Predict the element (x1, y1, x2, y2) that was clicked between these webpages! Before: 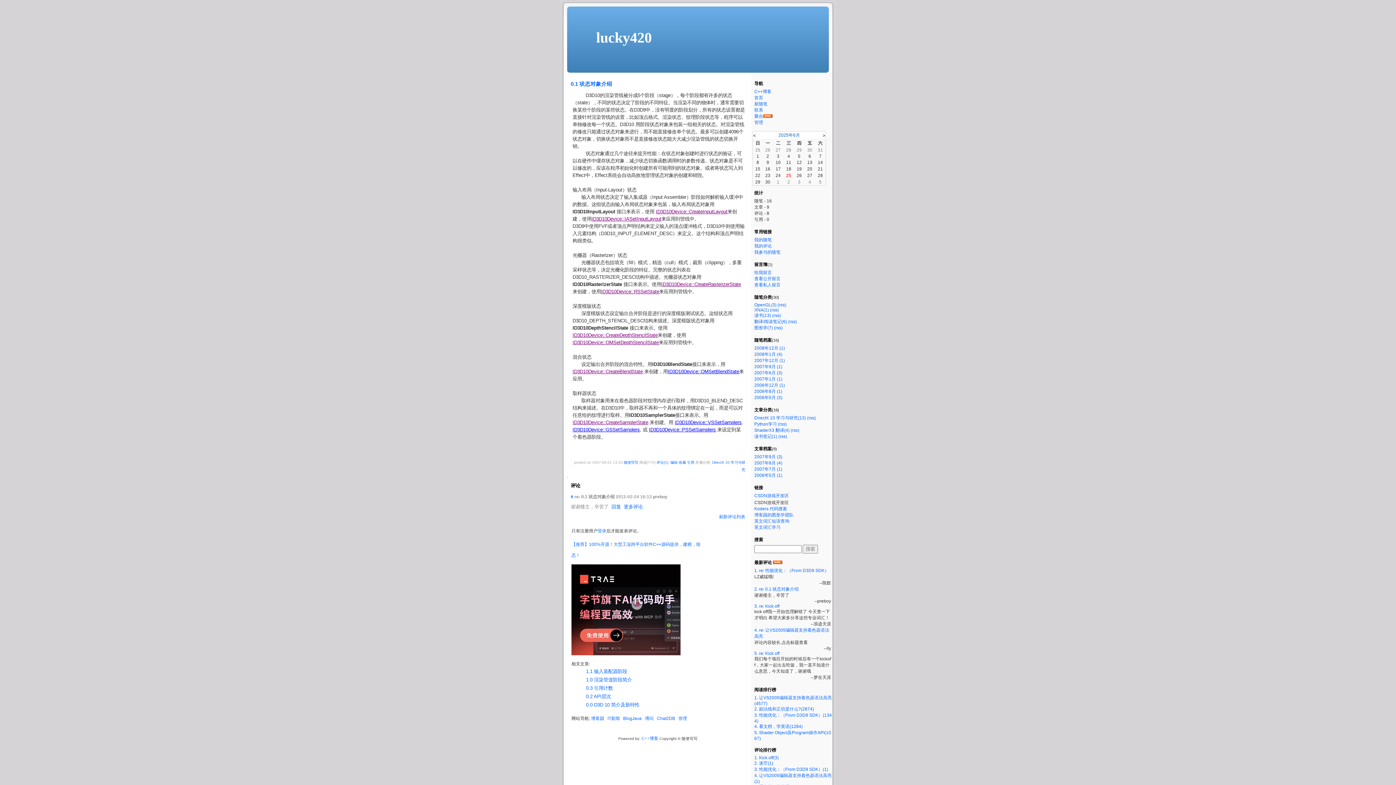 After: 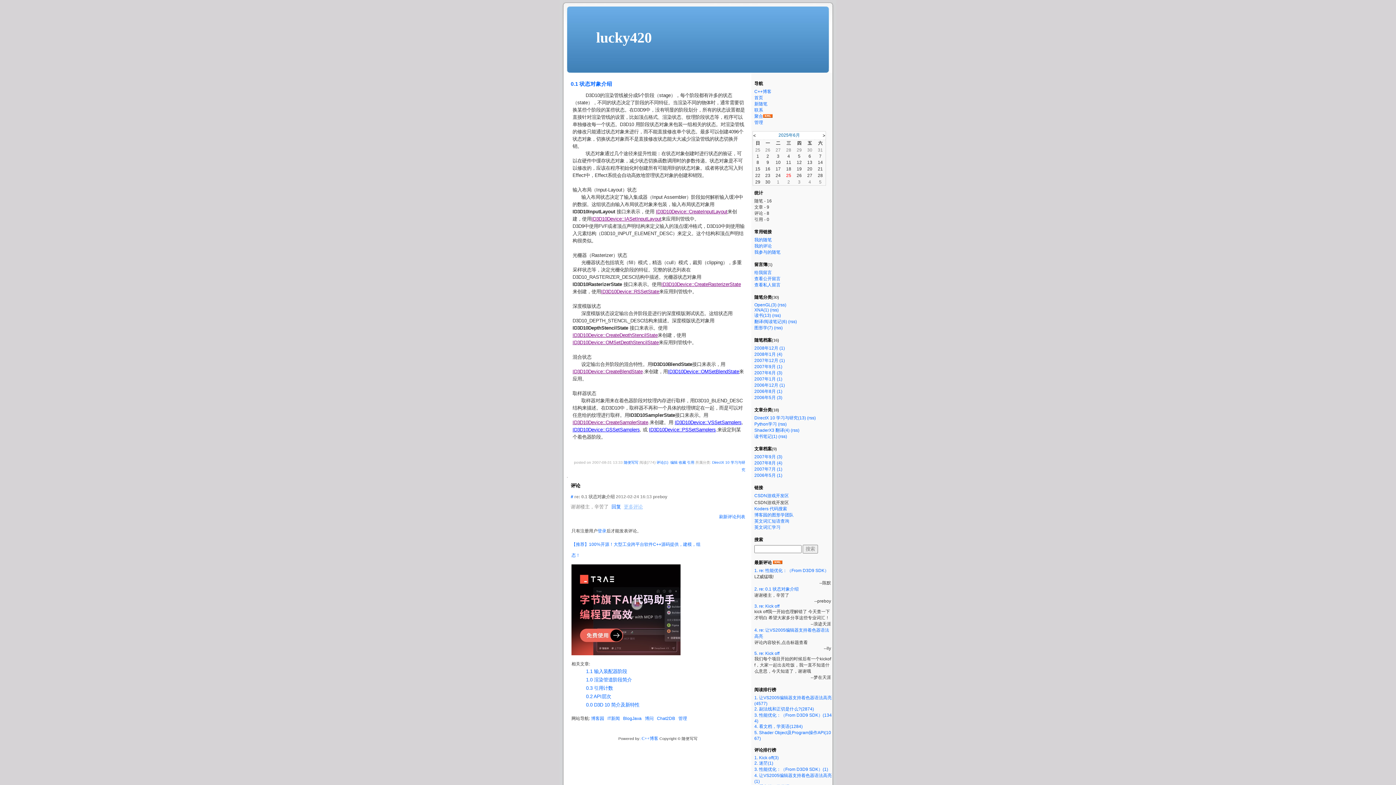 Action: bbox: (624, 504, 642, 509) label: 更多评论